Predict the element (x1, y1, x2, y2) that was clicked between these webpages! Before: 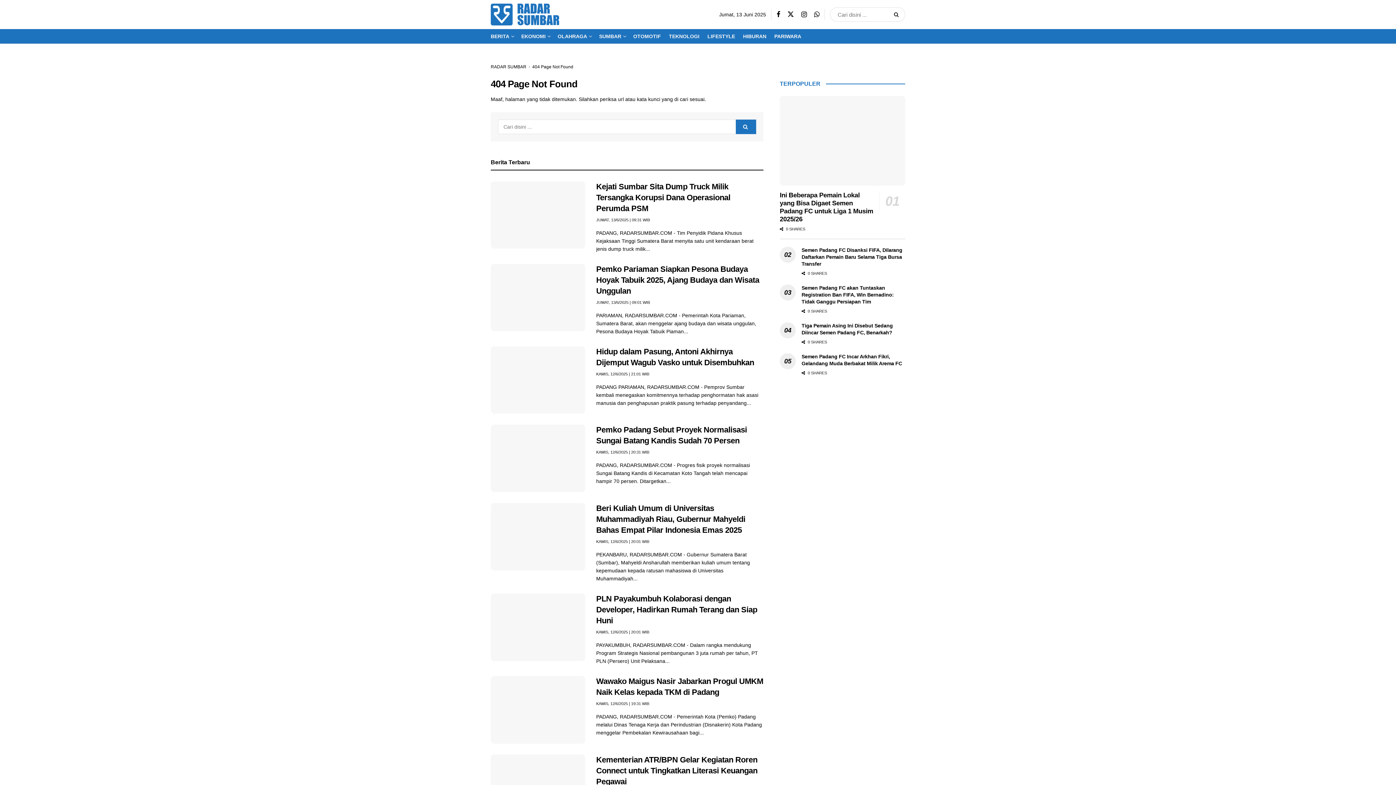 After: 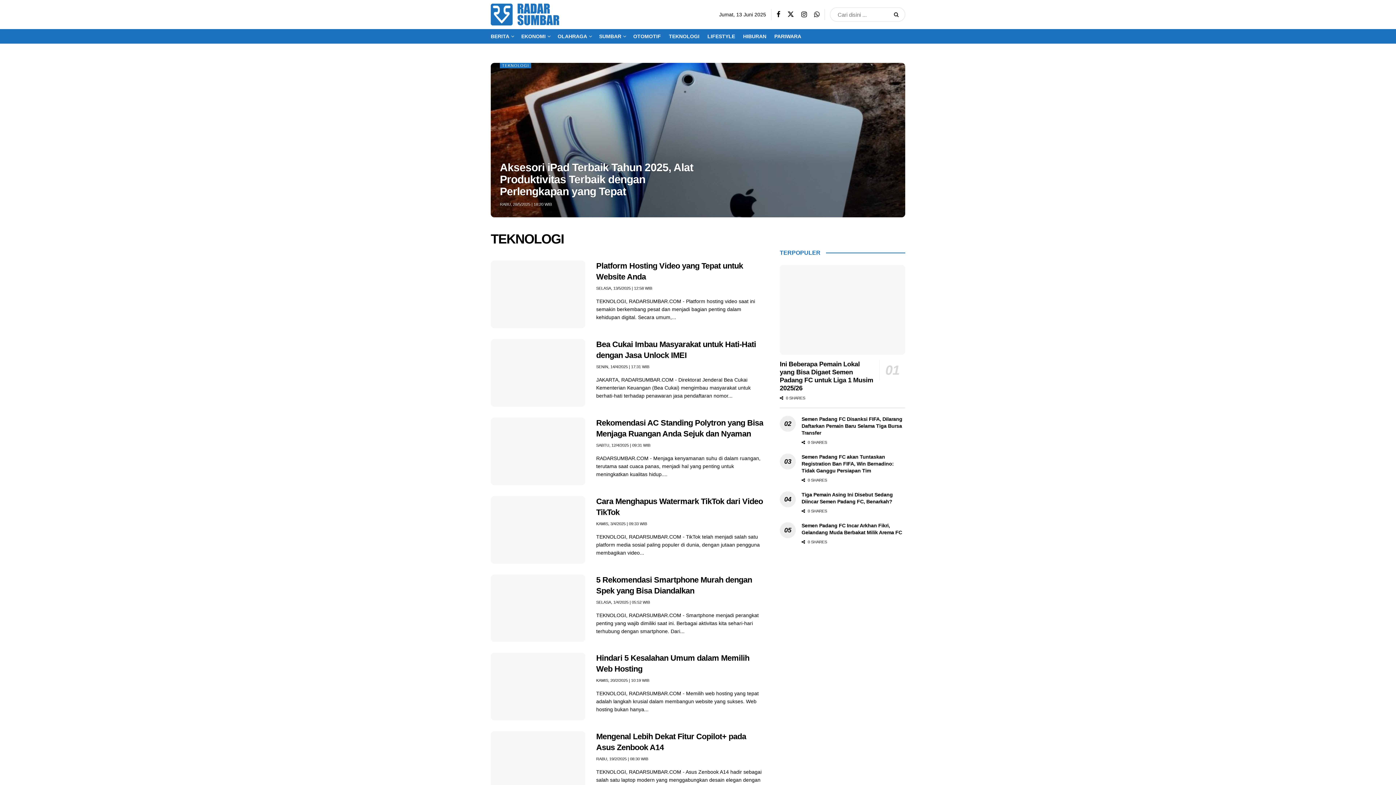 Action: label: TEKNOLOGI bbox: (669, 31, 699, 41)